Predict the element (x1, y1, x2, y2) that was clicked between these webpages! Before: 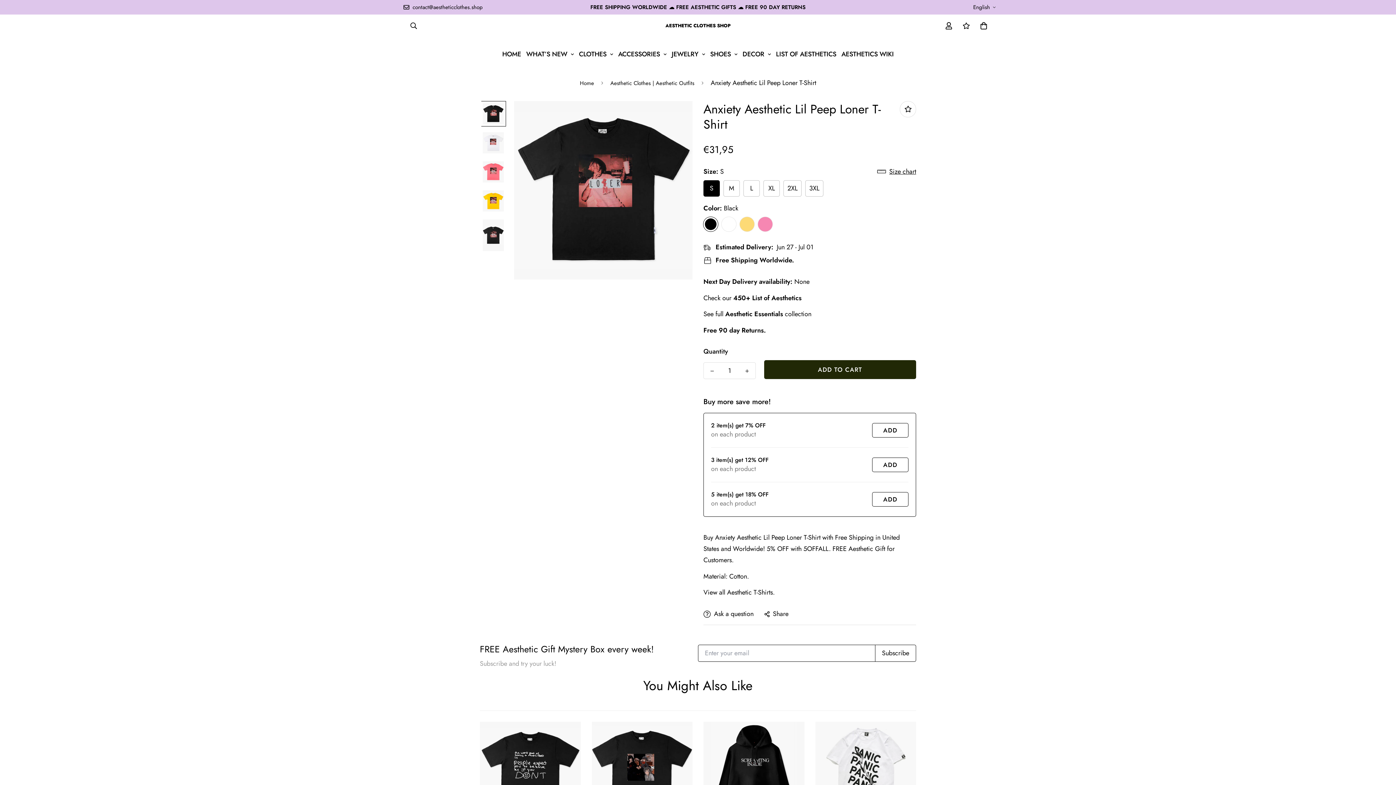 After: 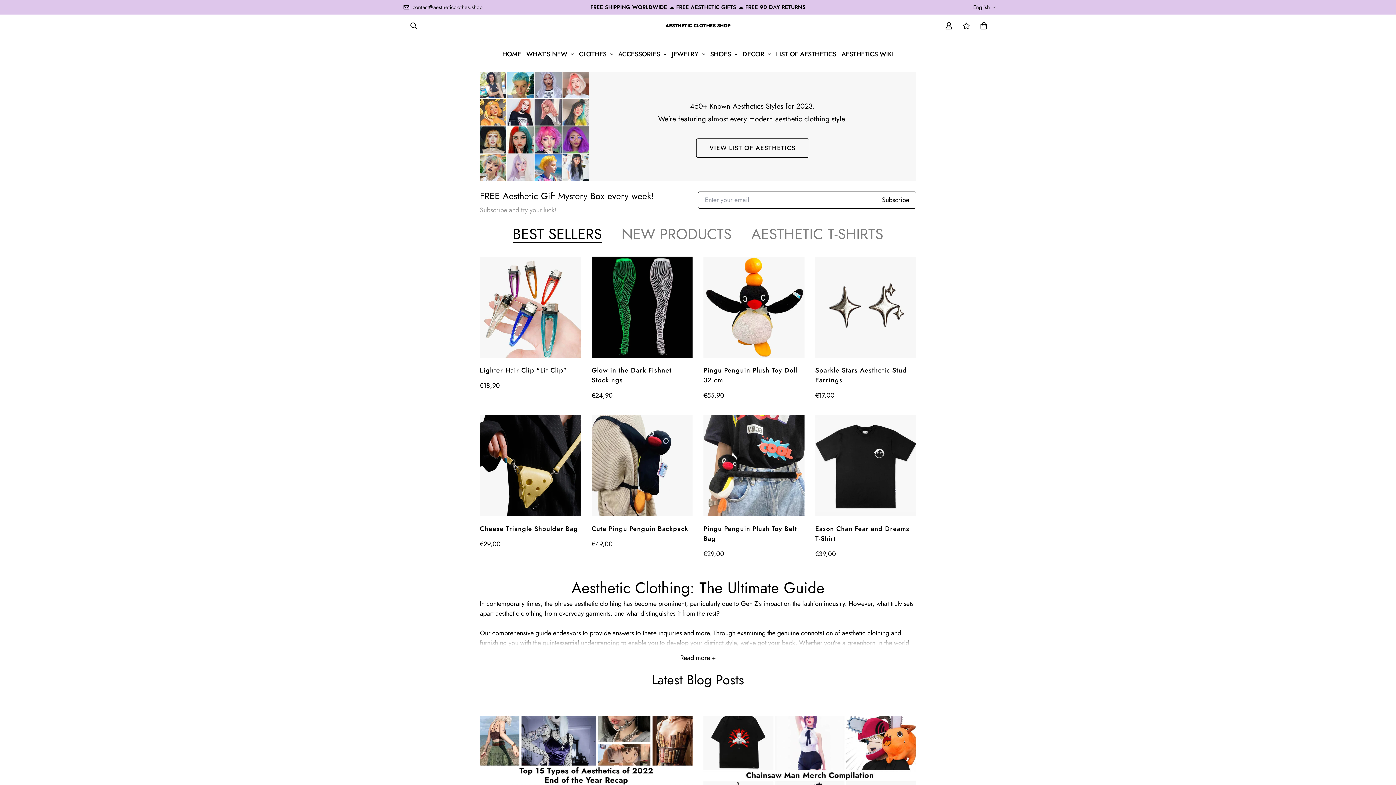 Action: label: Home bbox: (573, 75, 600, 90)